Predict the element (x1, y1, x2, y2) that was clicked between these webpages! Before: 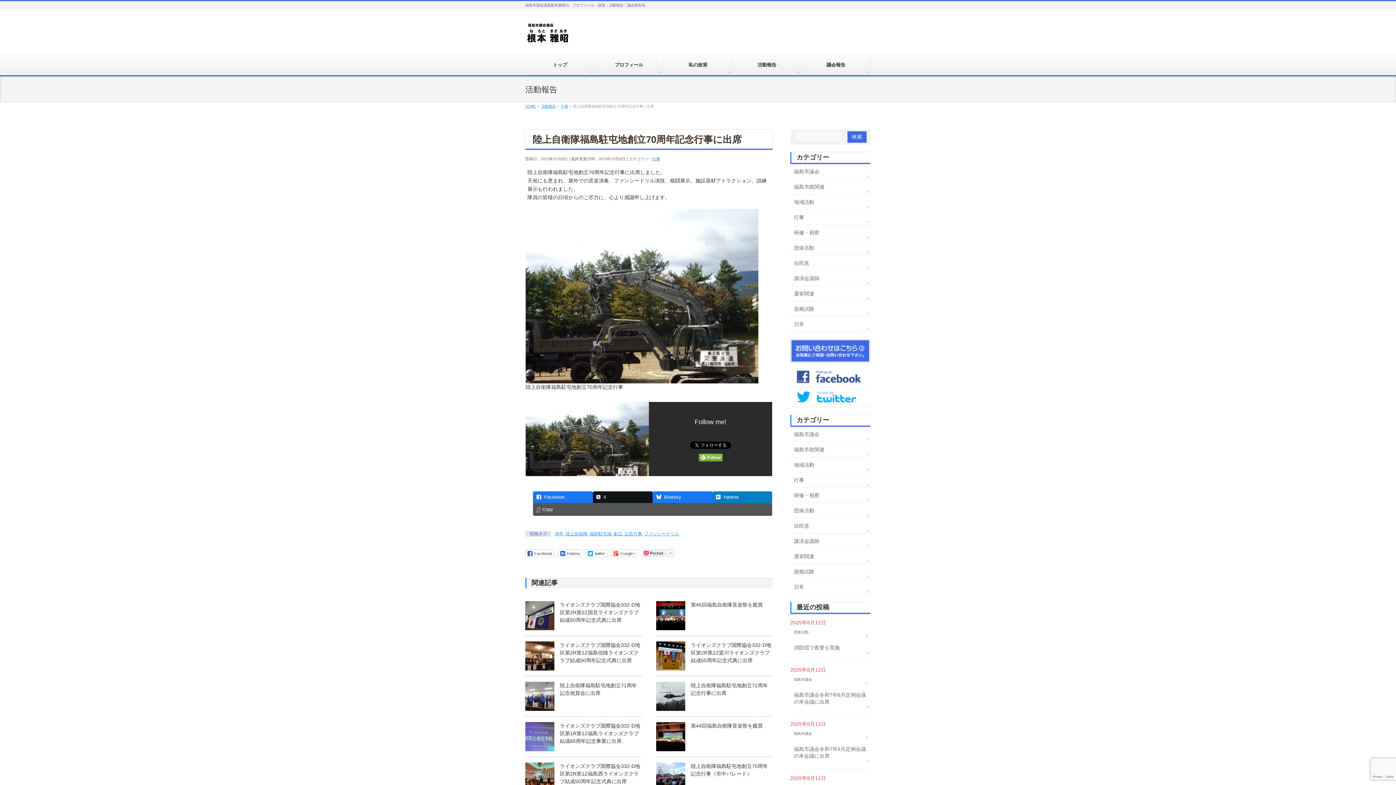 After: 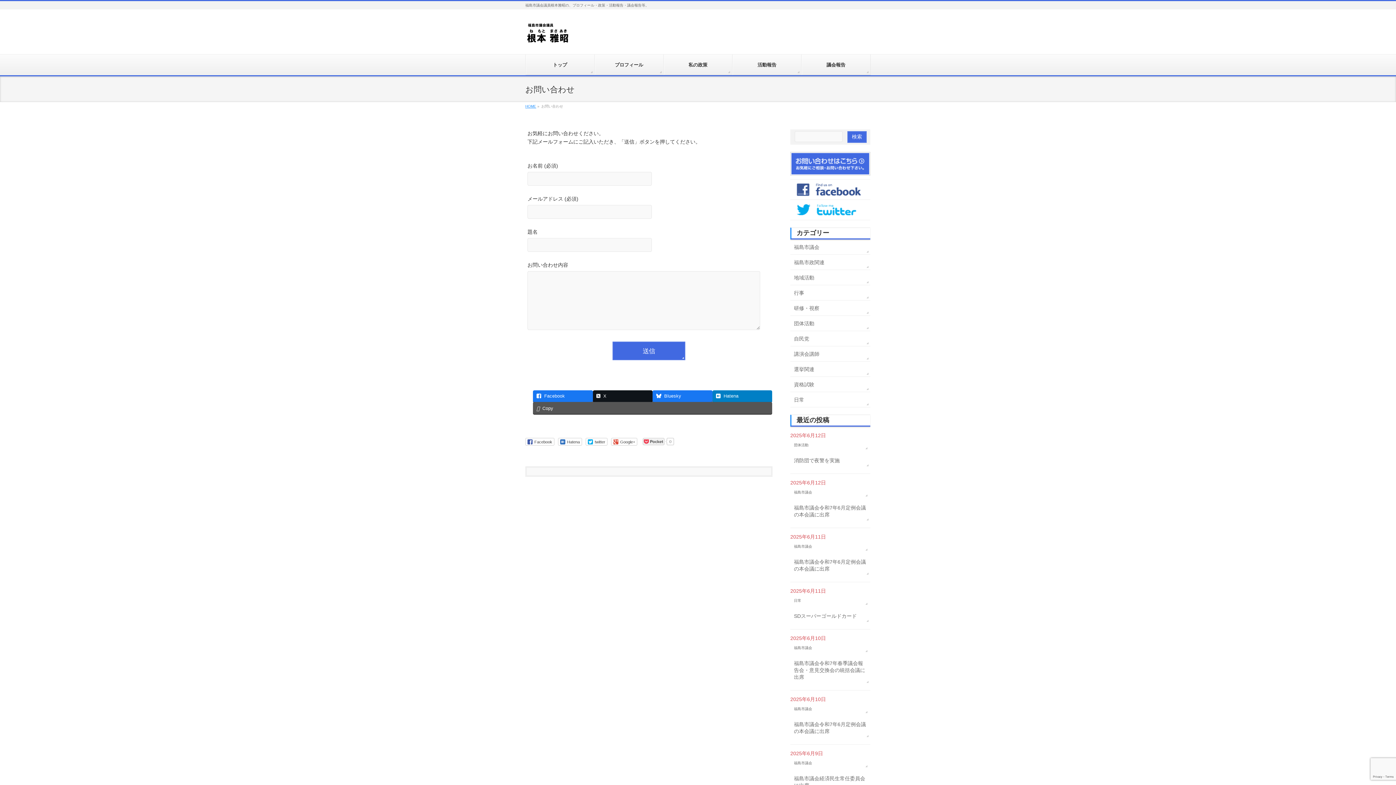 Action: bbox: (790, 339, 870, 362)